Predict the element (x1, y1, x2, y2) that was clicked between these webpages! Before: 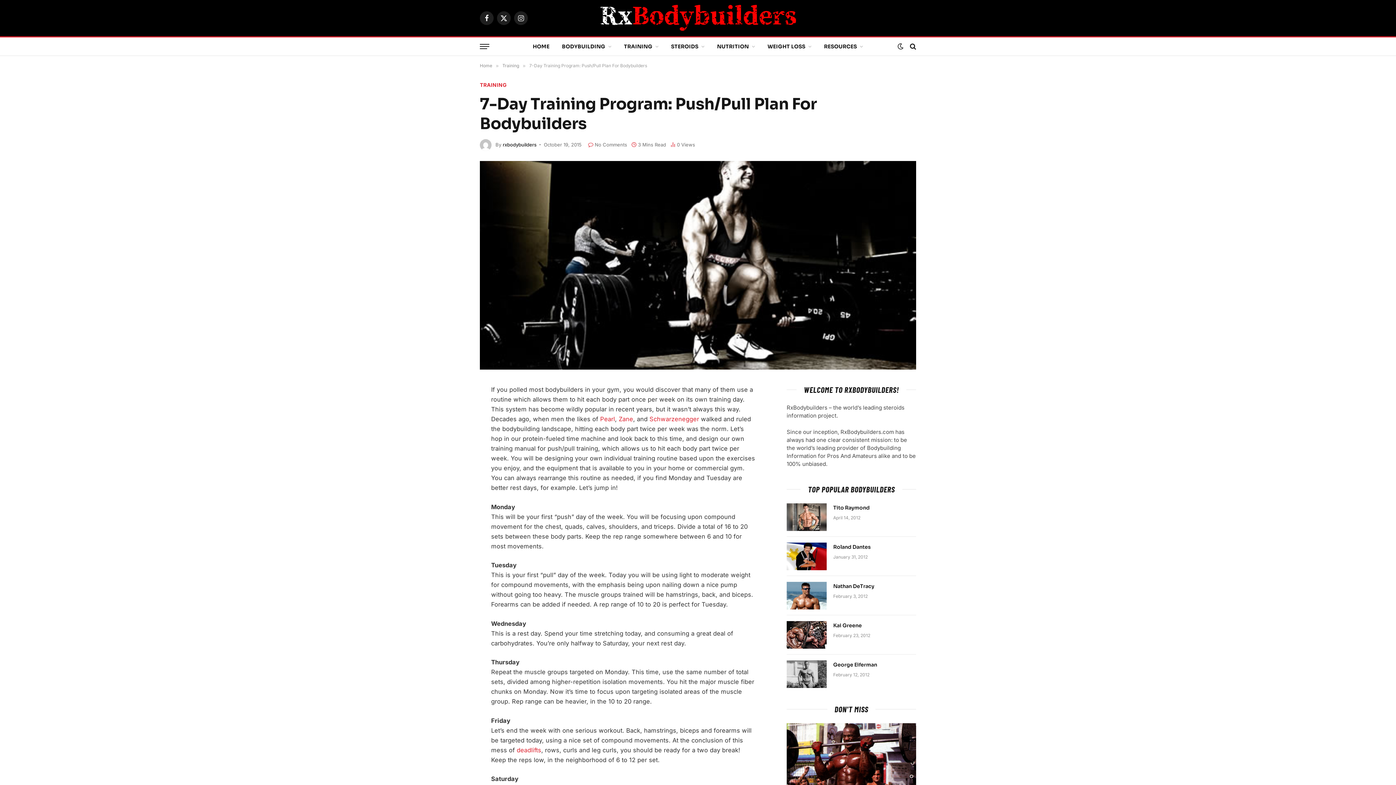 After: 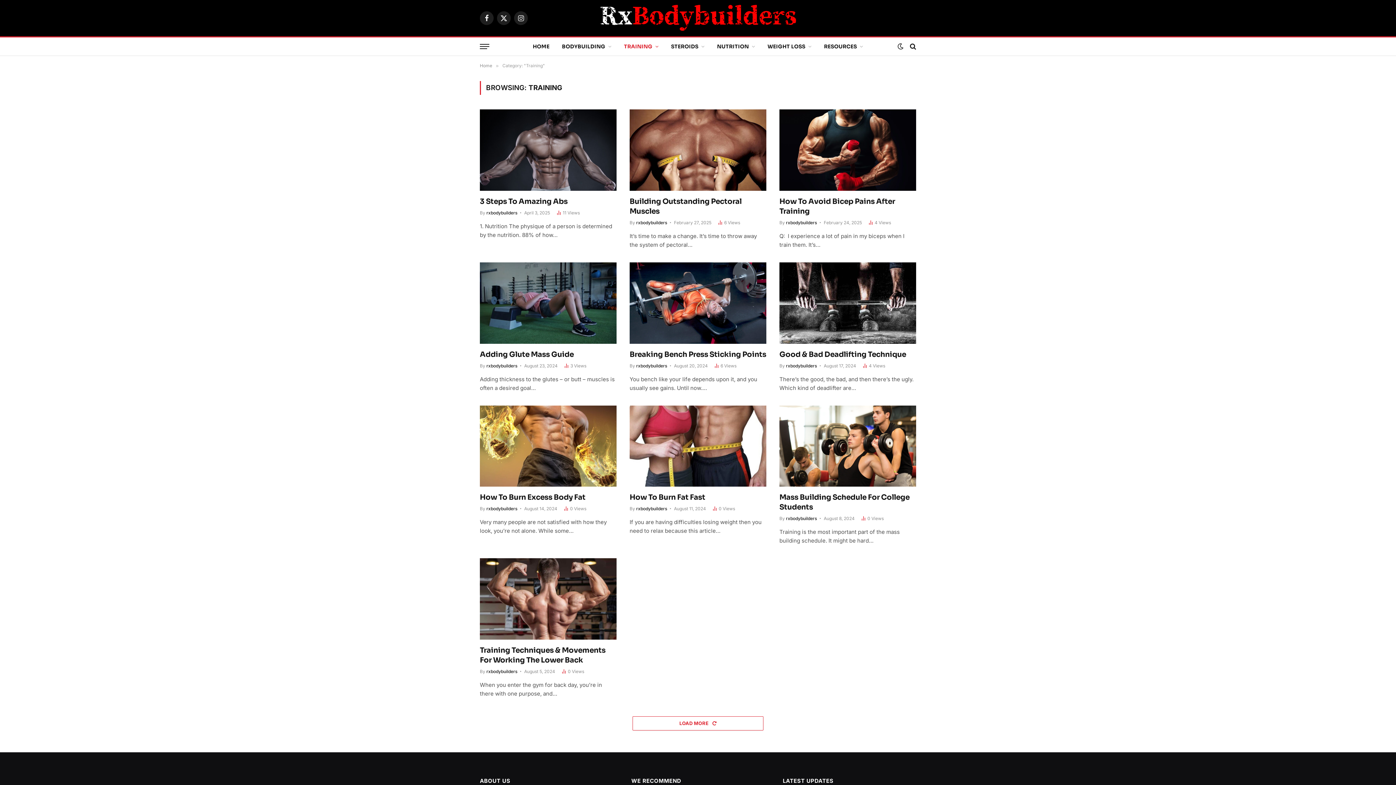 Action: bbox: (617, 37, 665, 55) label: TRAINING